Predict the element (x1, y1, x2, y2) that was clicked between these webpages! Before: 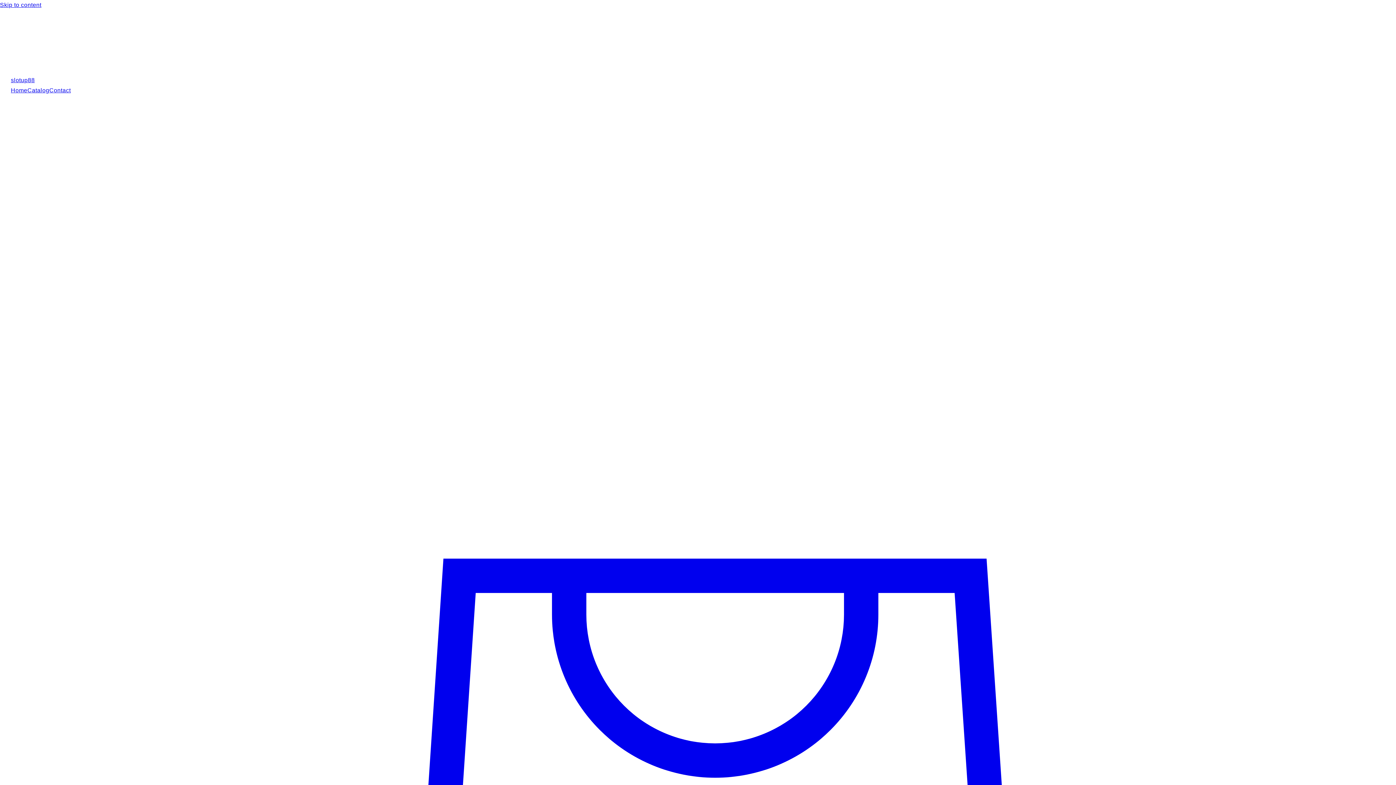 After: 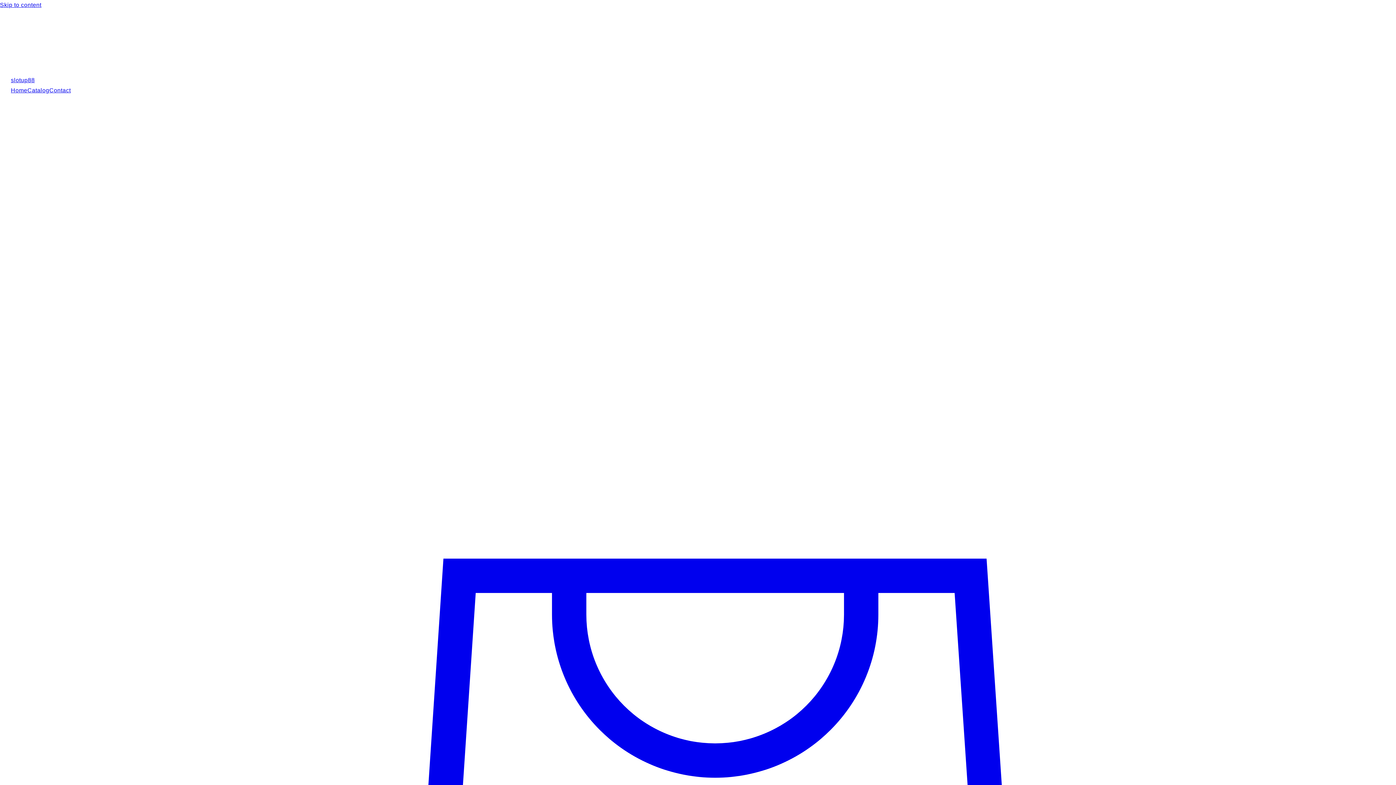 Action: bbox: (10, 86, 27, 94) label: Home